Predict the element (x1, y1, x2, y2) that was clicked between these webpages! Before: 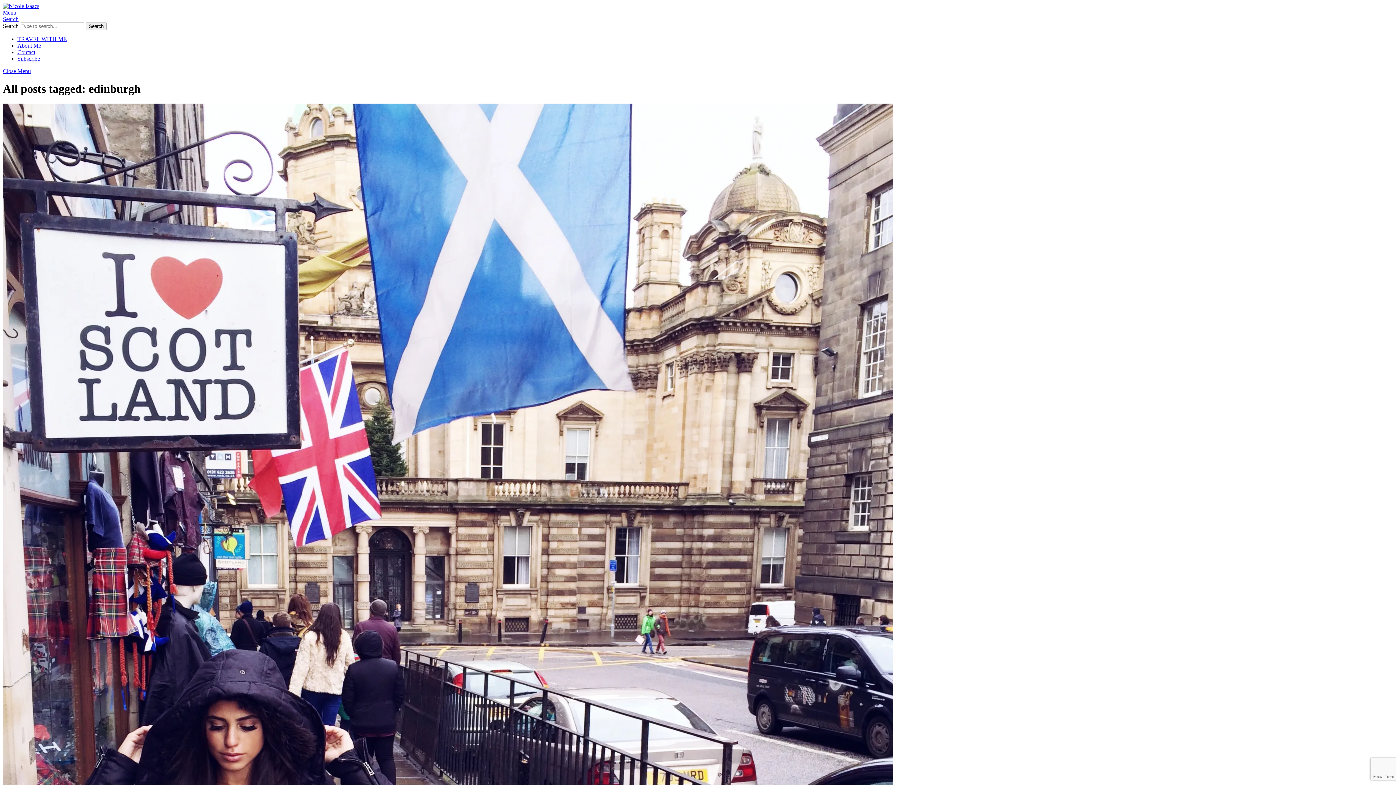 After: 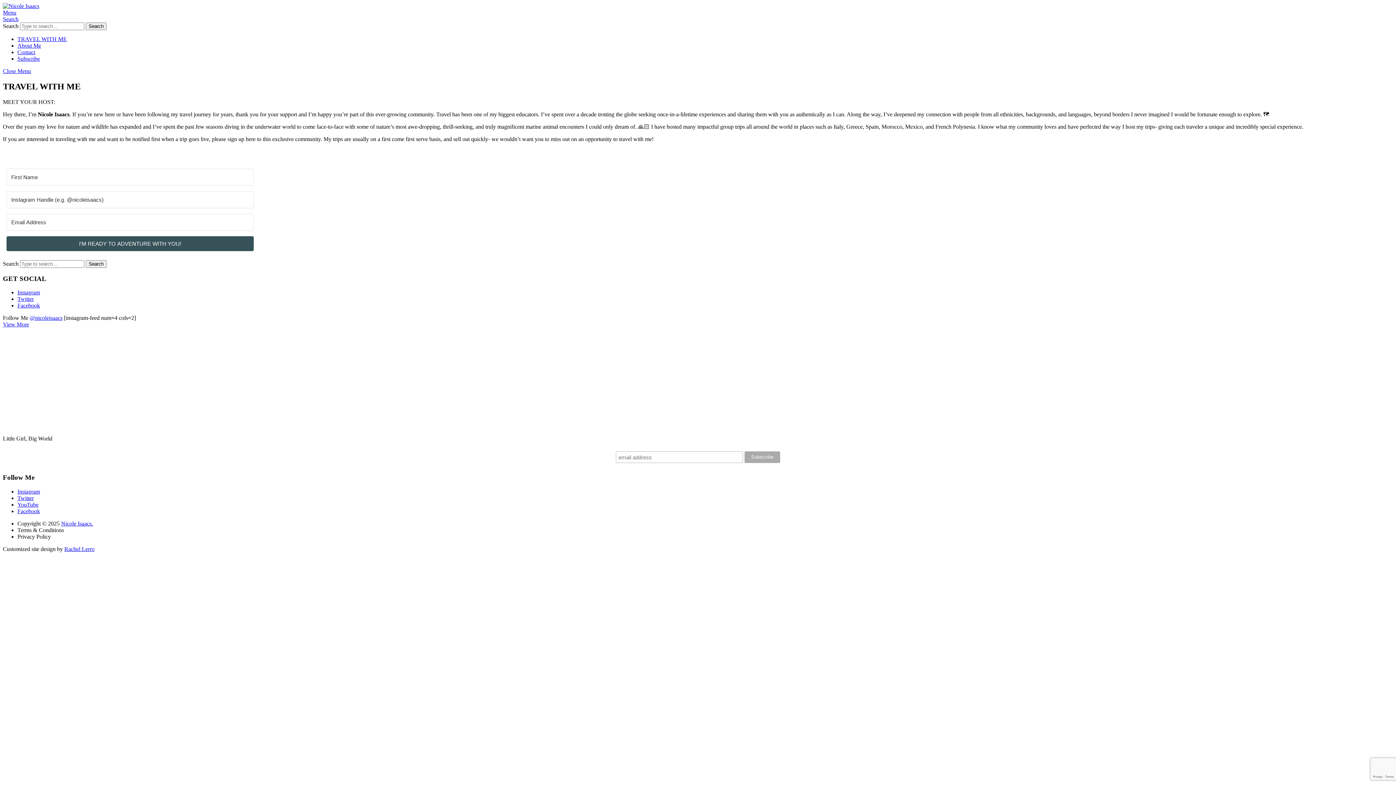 Action: bbox: (17, 36, 66, 42) label: TRAVEL WITH ME